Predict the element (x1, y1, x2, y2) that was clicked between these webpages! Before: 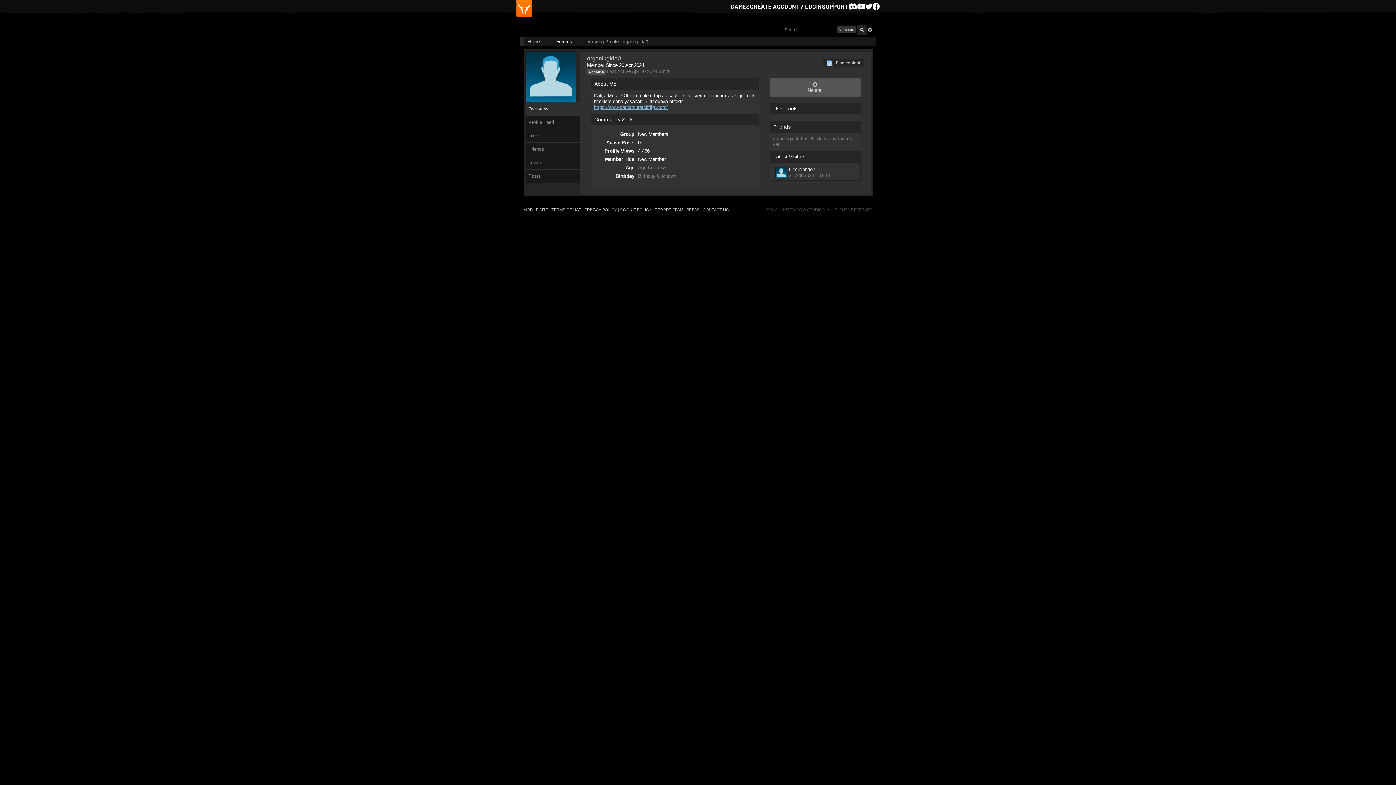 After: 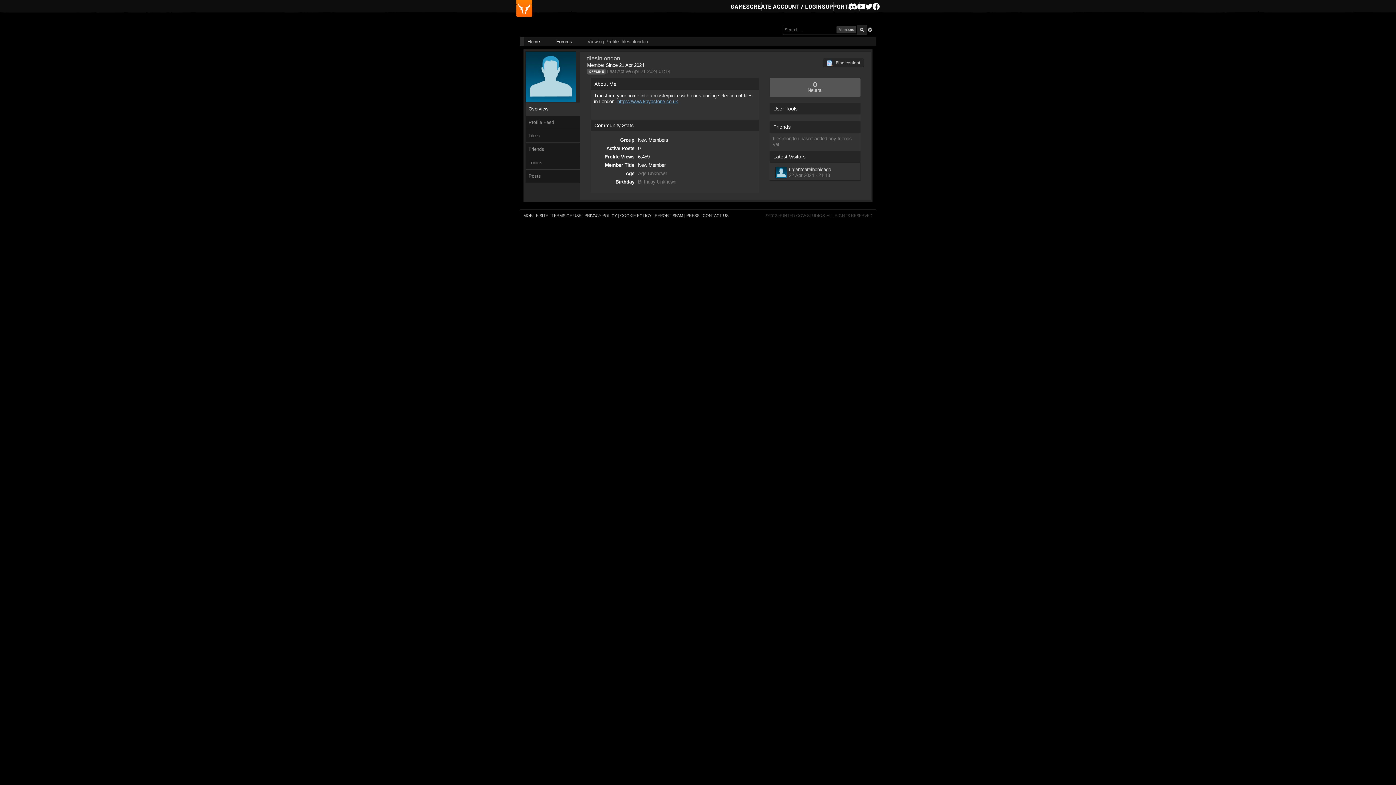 Action: bbox: (775, 167, 789, 178)